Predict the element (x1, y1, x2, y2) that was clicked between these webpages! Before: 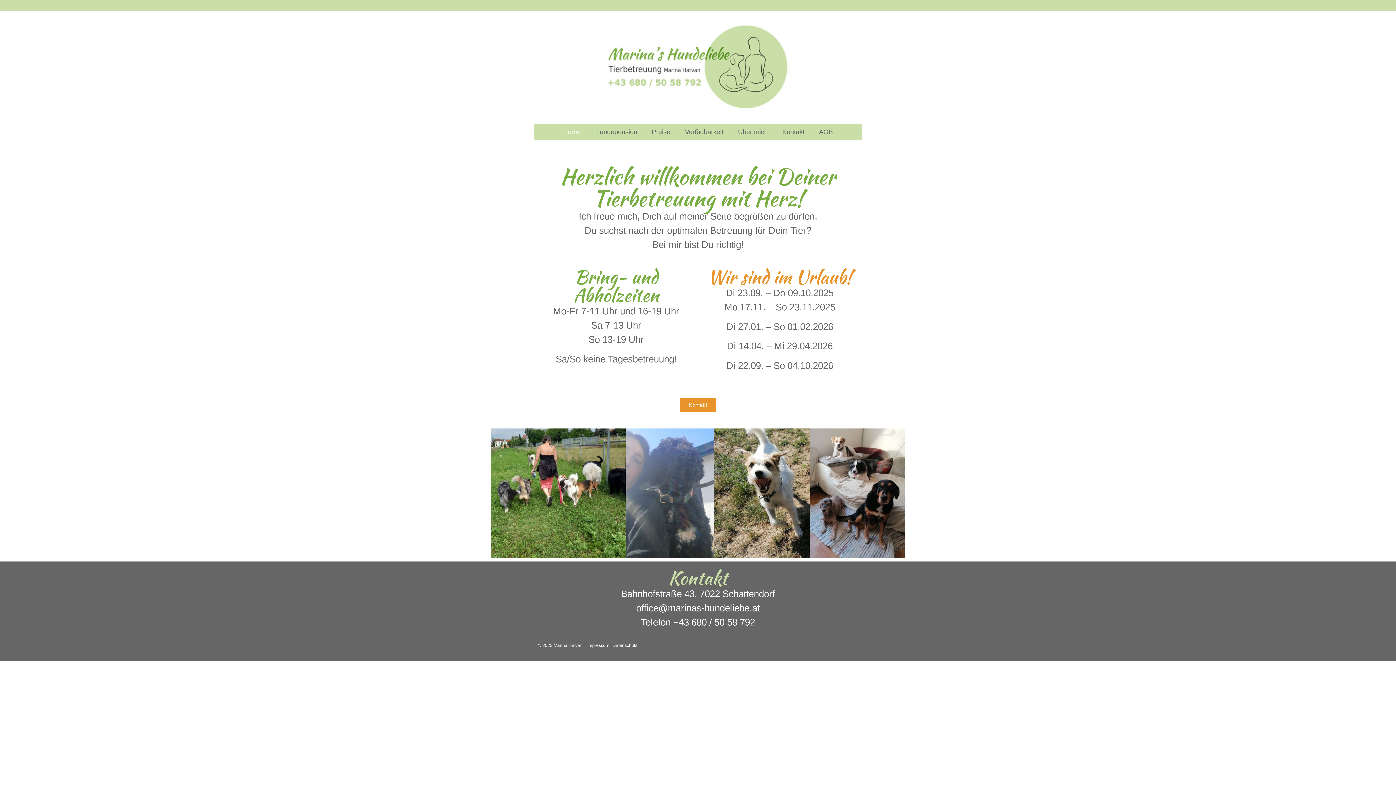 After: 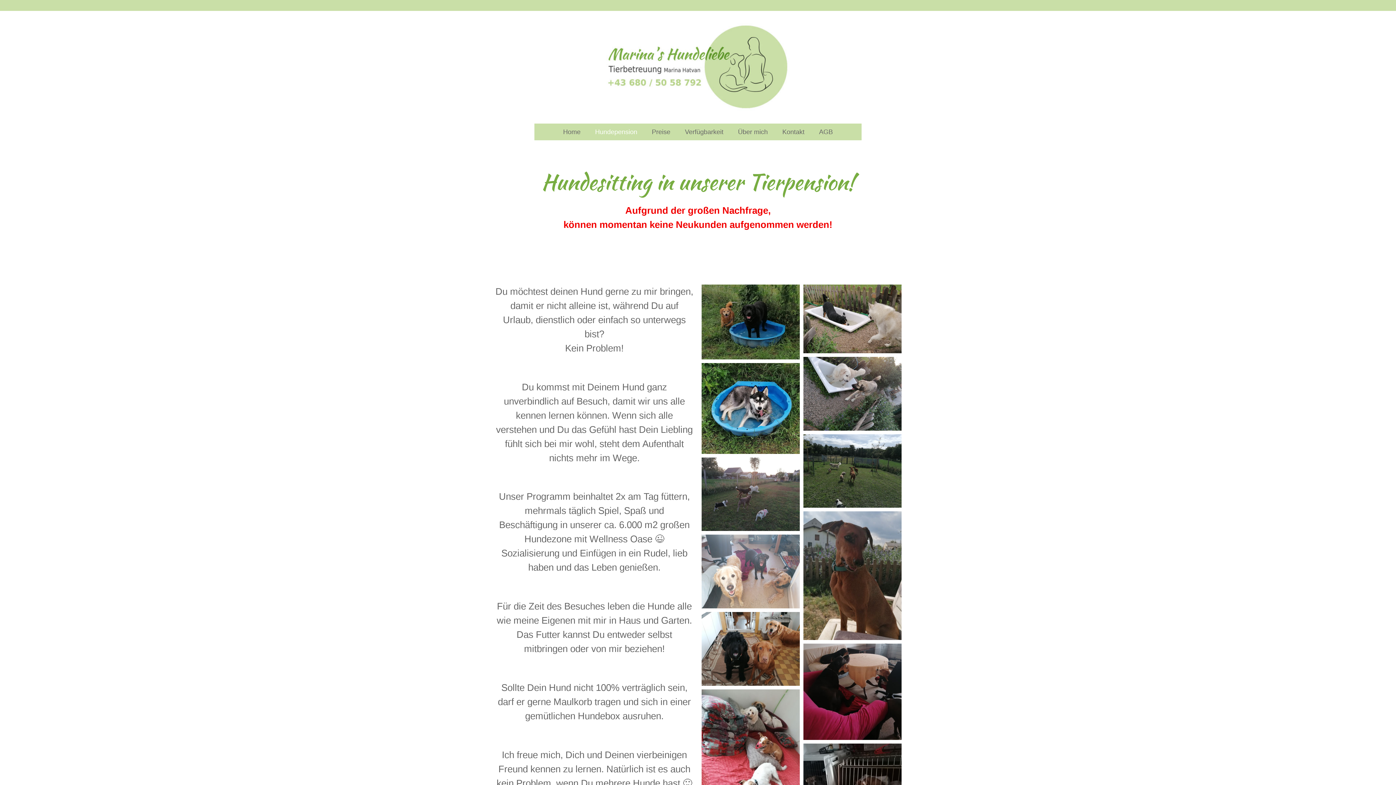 Action: bbox: (588, 123, 644, 140) label: Hundepension